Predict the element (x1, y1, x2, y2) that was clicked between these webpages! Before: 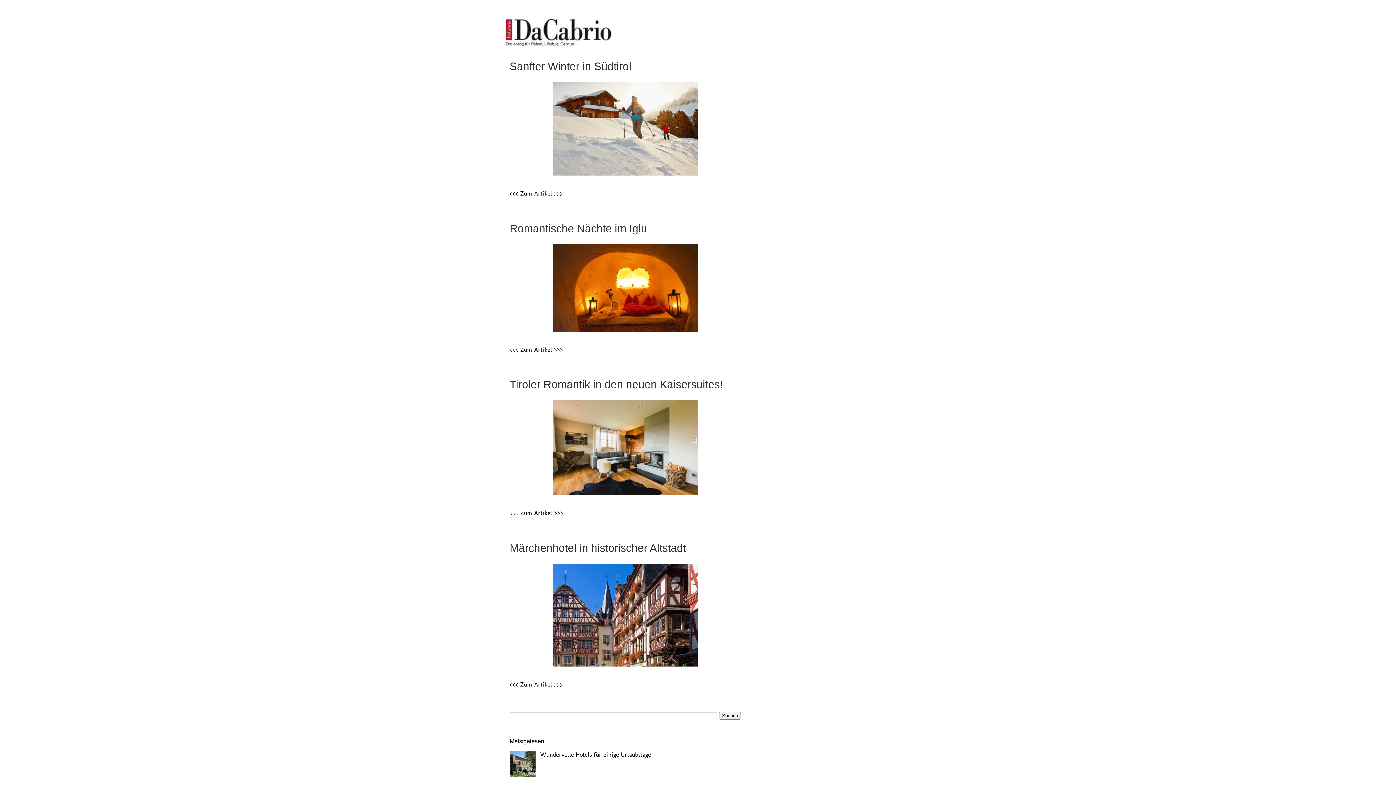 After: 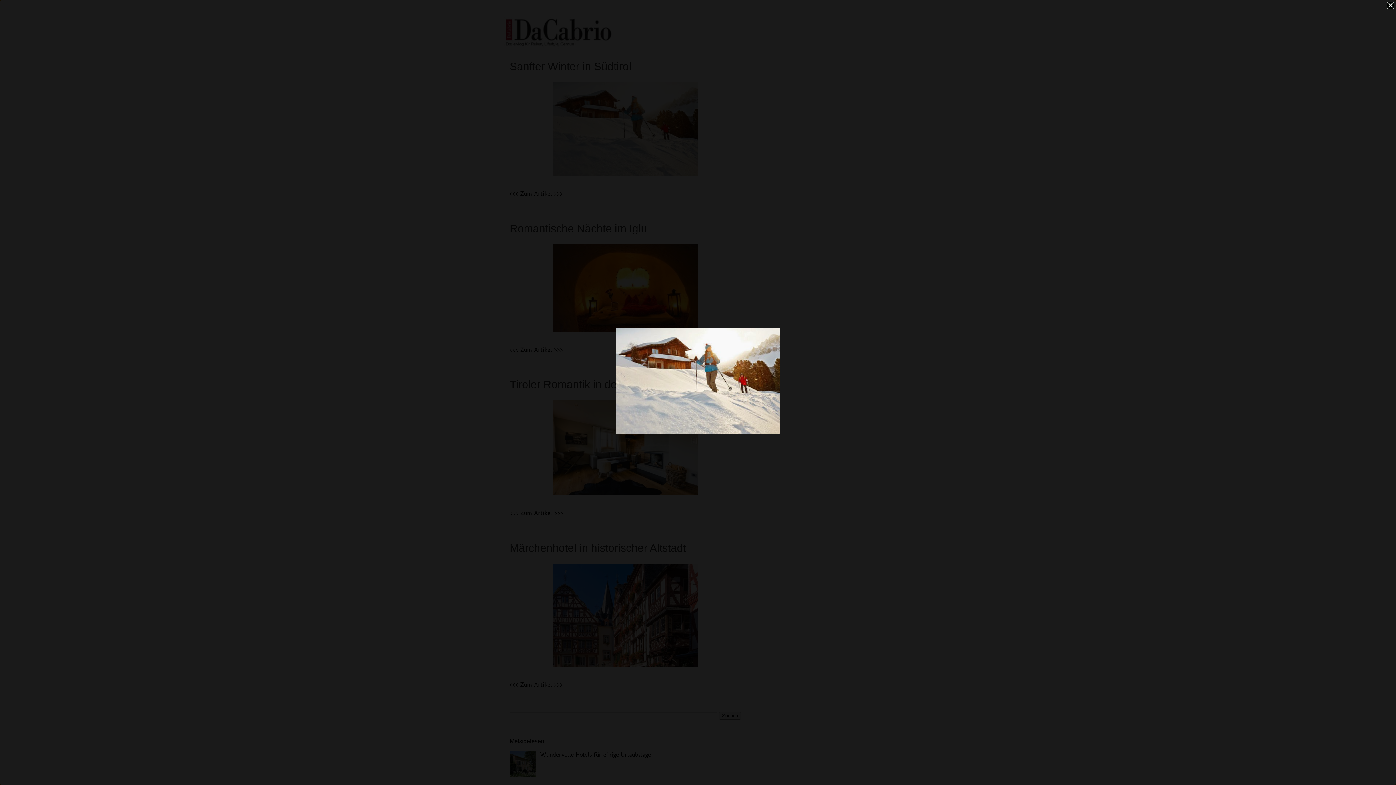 Action: bbox: (549, 173, 701, 180)